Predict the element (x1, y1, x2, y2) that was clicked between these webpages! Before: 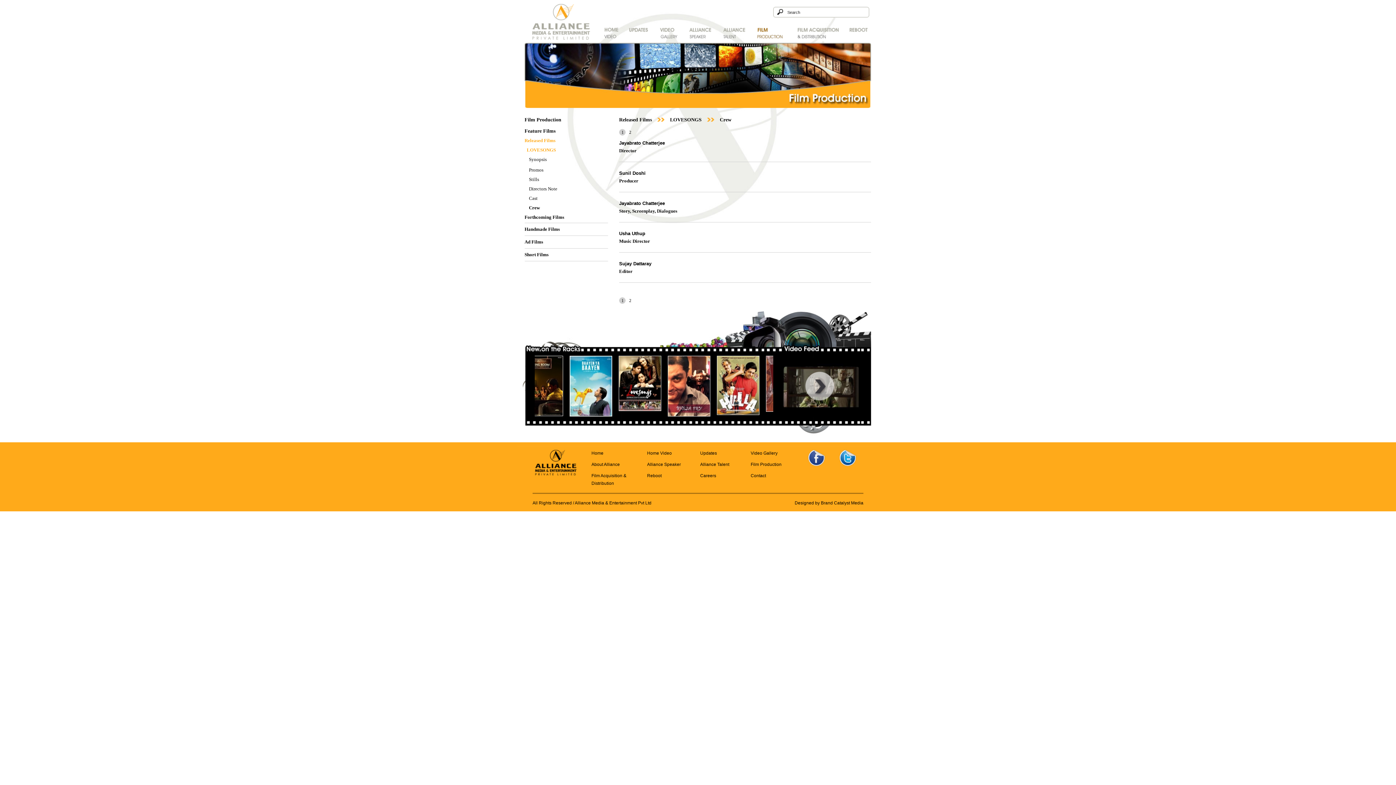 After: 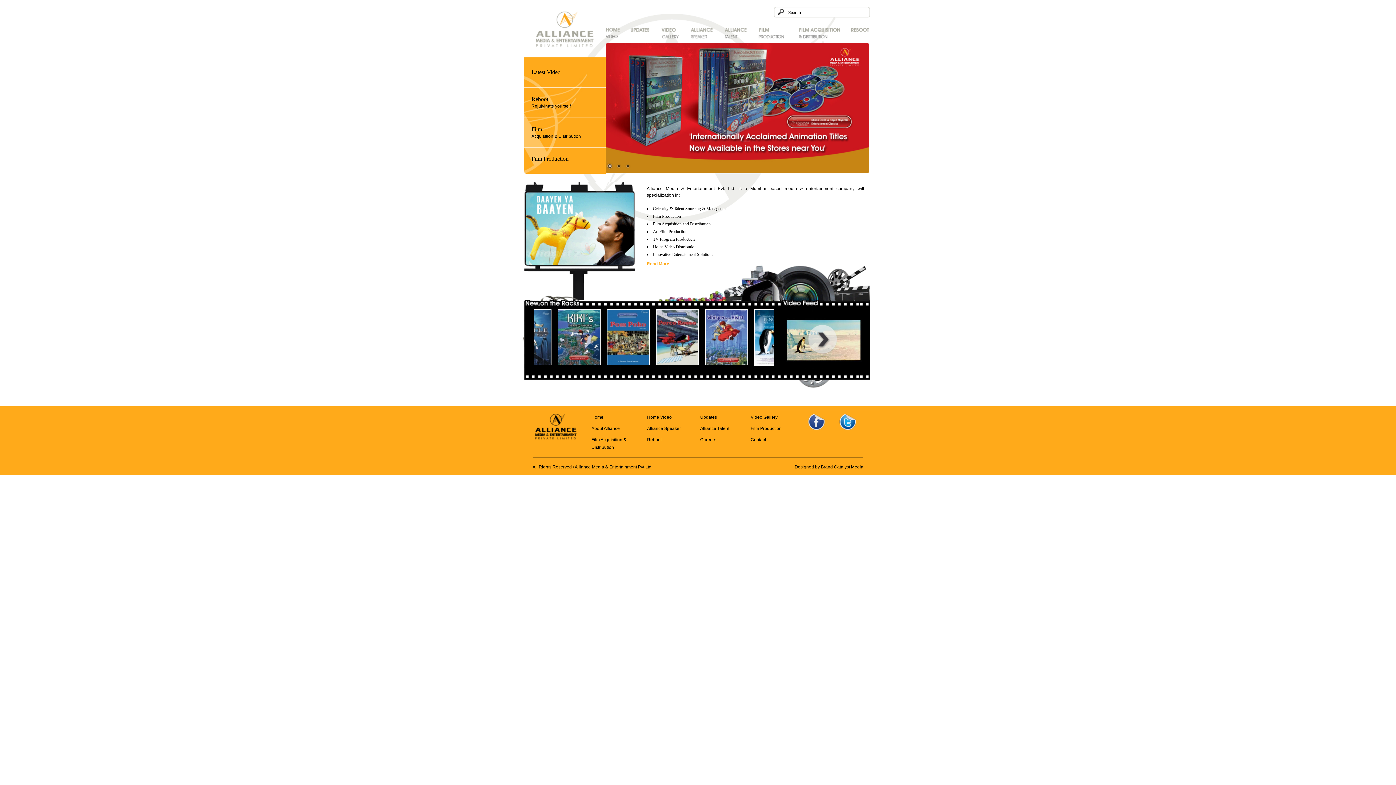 Action: bbox: (524, 38, 604, 43)